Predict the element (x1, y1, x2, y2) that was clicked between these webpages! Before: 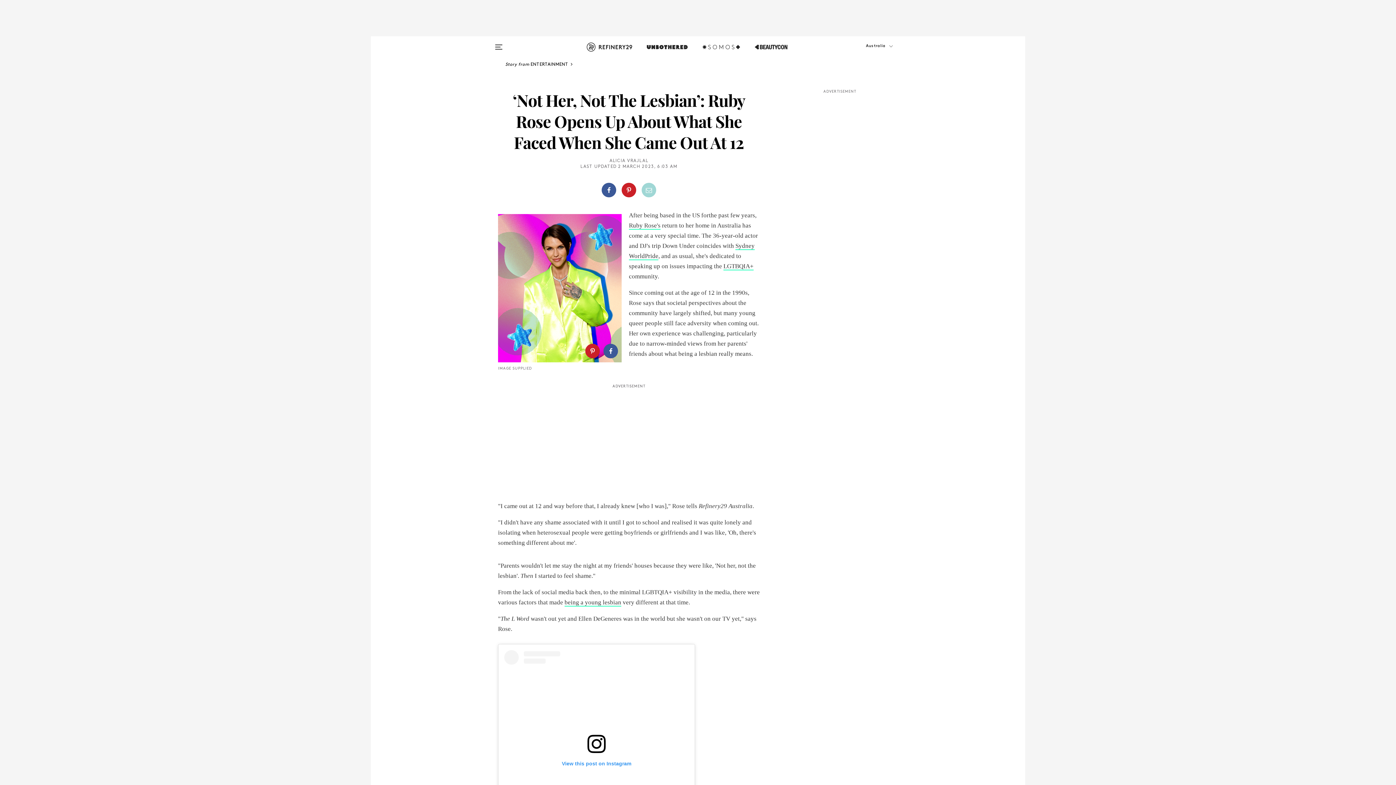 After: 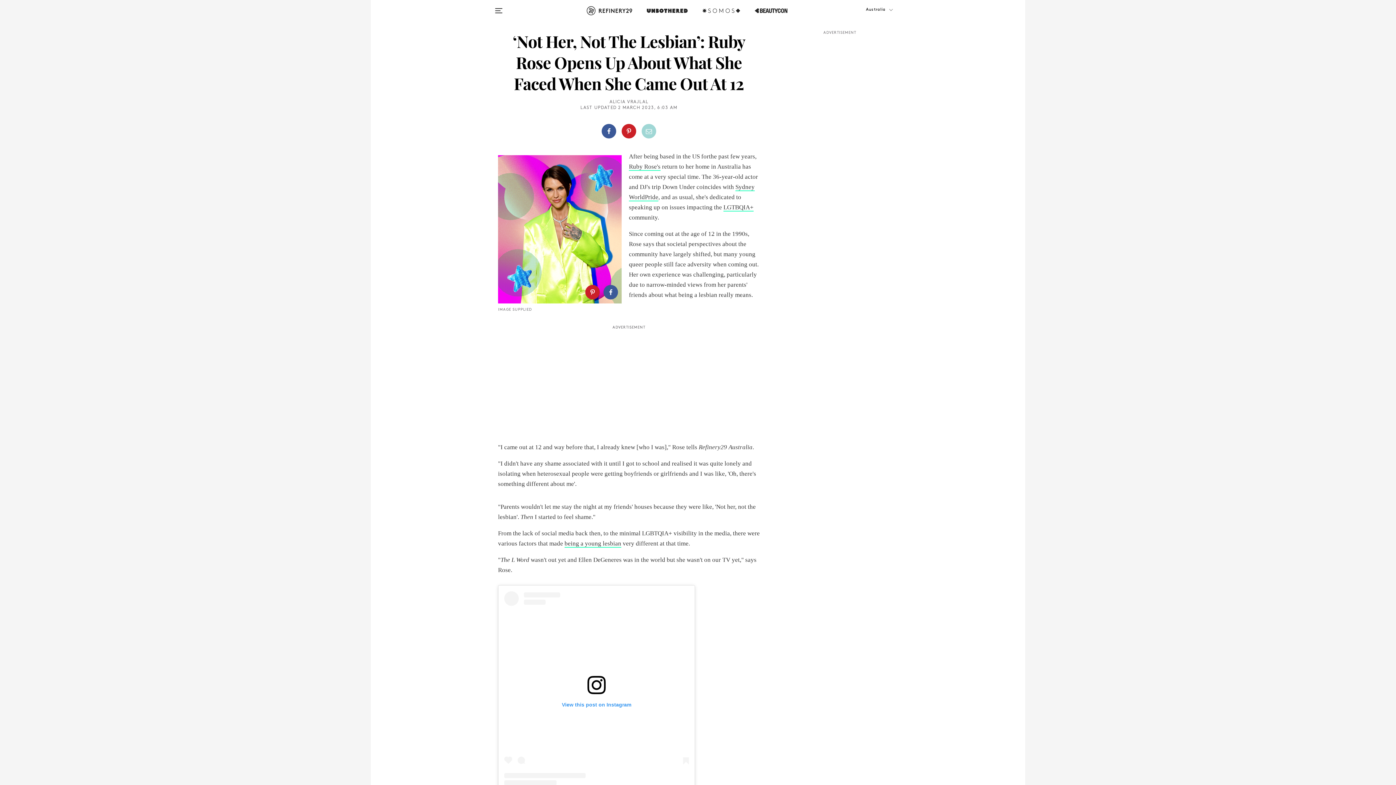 Action: label: View this post on Instagram bbox: (504, 650, 689, 844)